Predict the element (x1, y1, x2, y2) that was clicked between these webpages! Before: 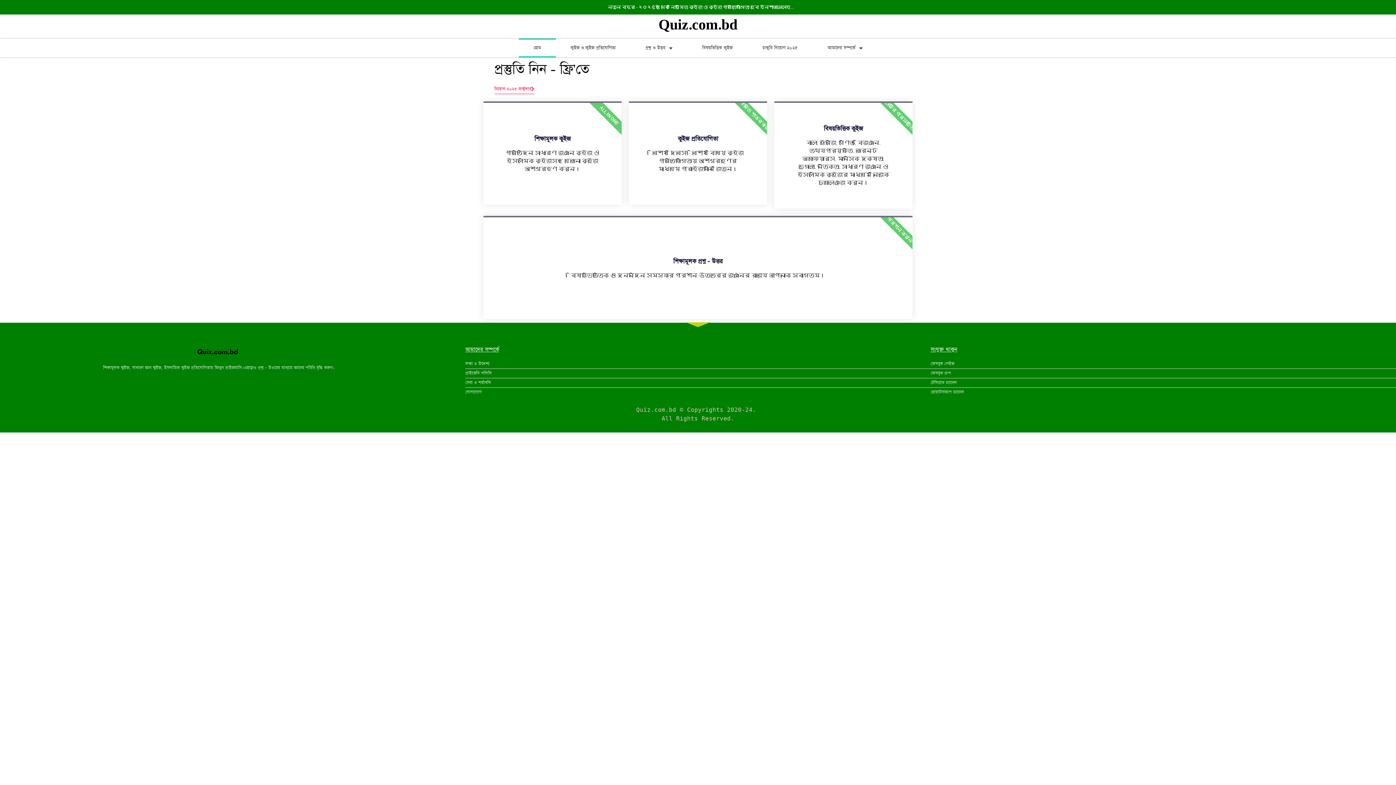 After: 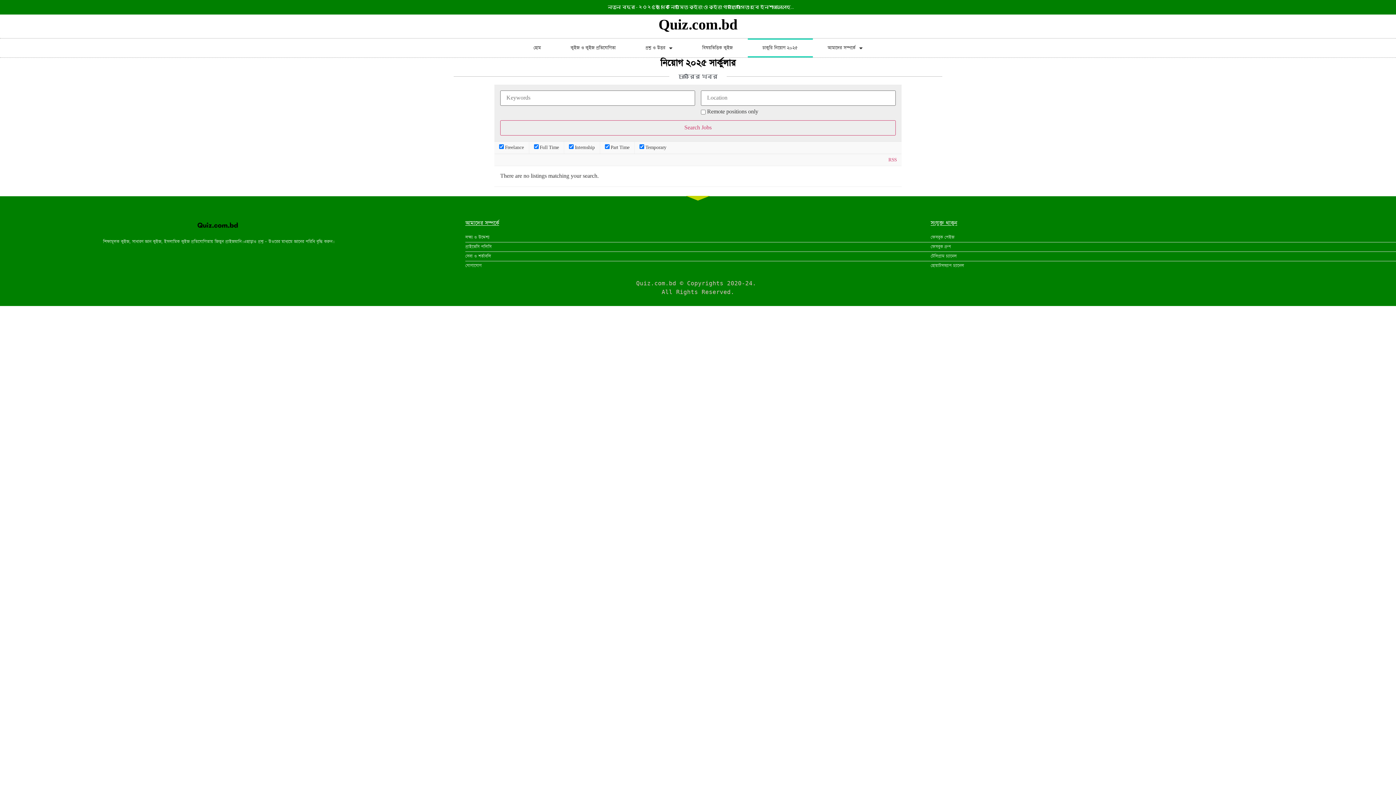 Action: bbox: (747, 38, 812, 57) label: চাকুরি নিয়োগ ২০২৫